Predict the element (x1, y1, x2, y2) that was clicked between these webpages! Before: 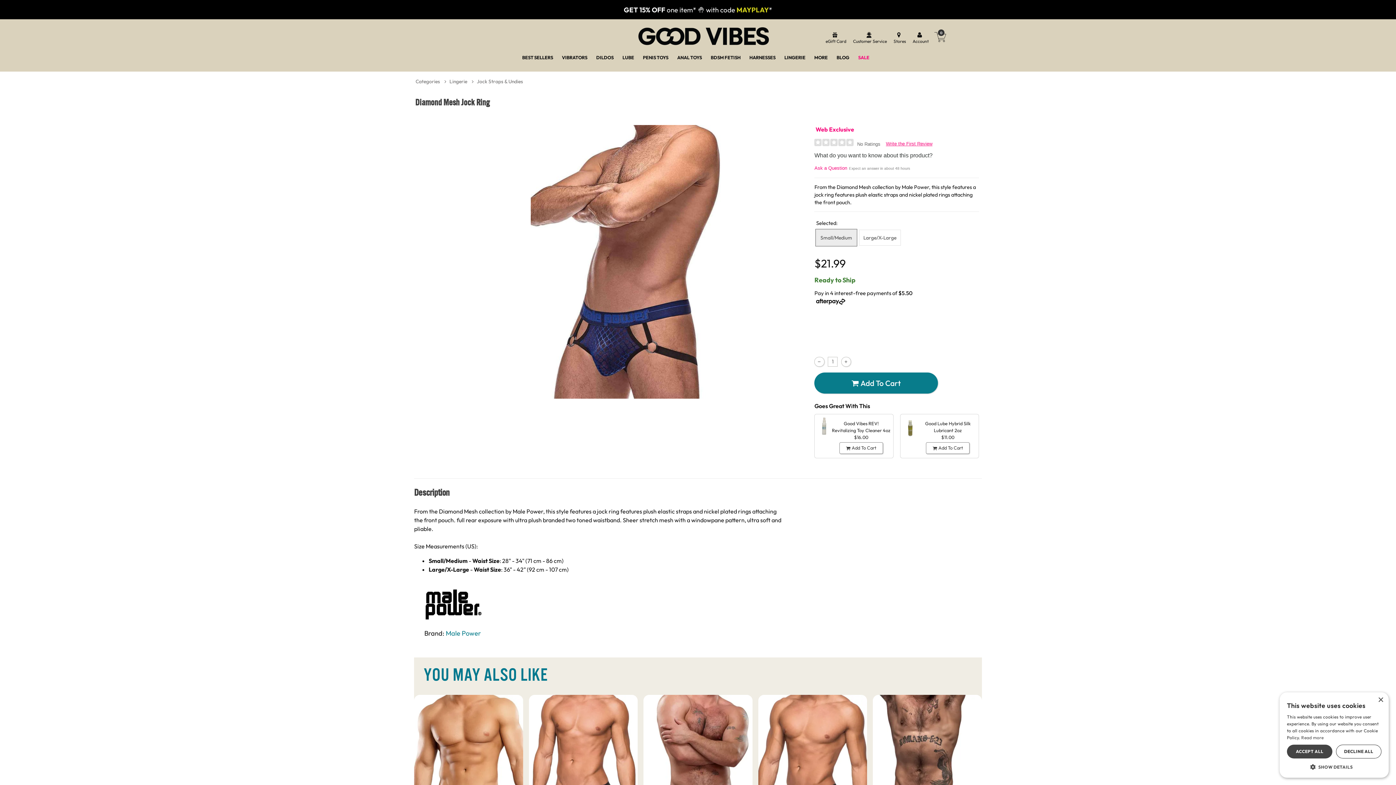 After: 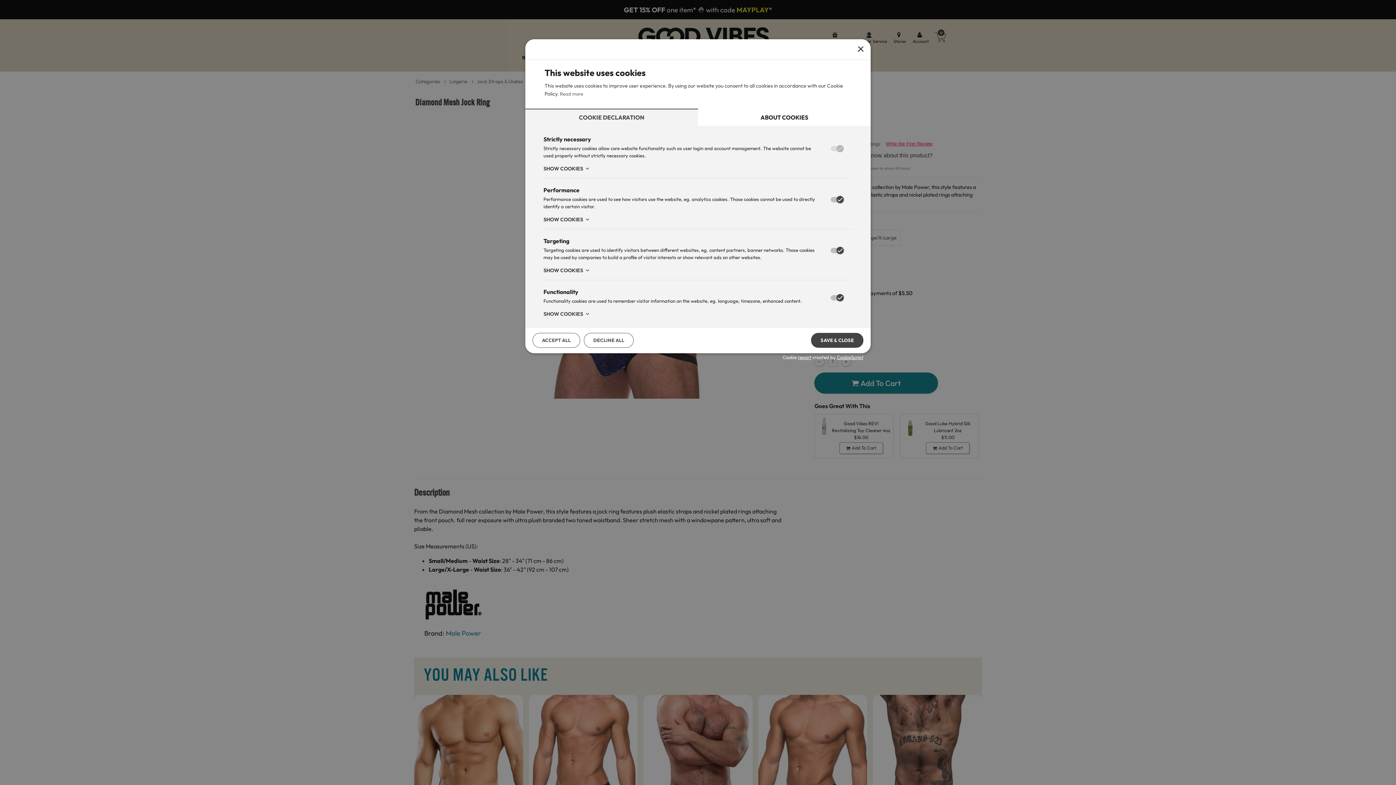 Action: bbox: (1287, 763, 1381, 770) label:  SHOW DETAILS